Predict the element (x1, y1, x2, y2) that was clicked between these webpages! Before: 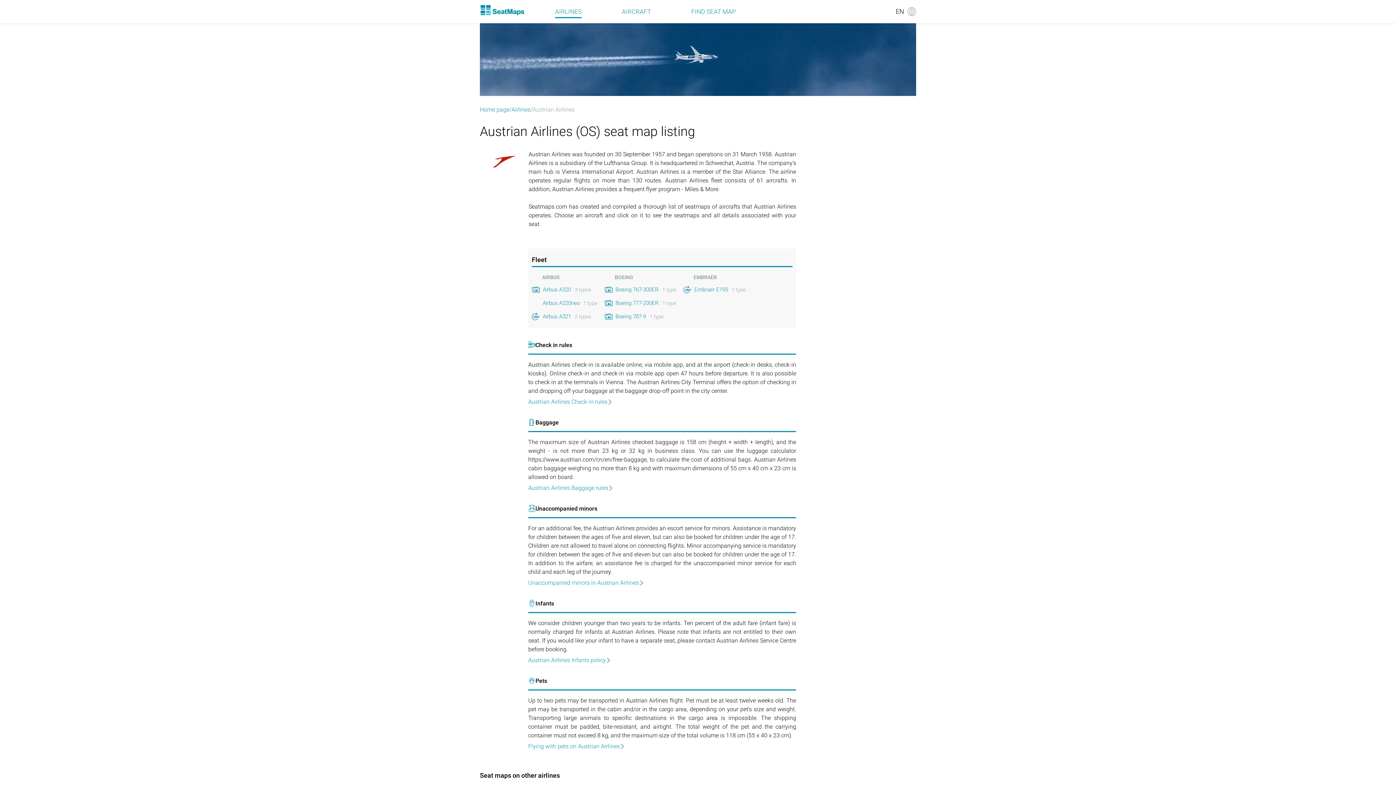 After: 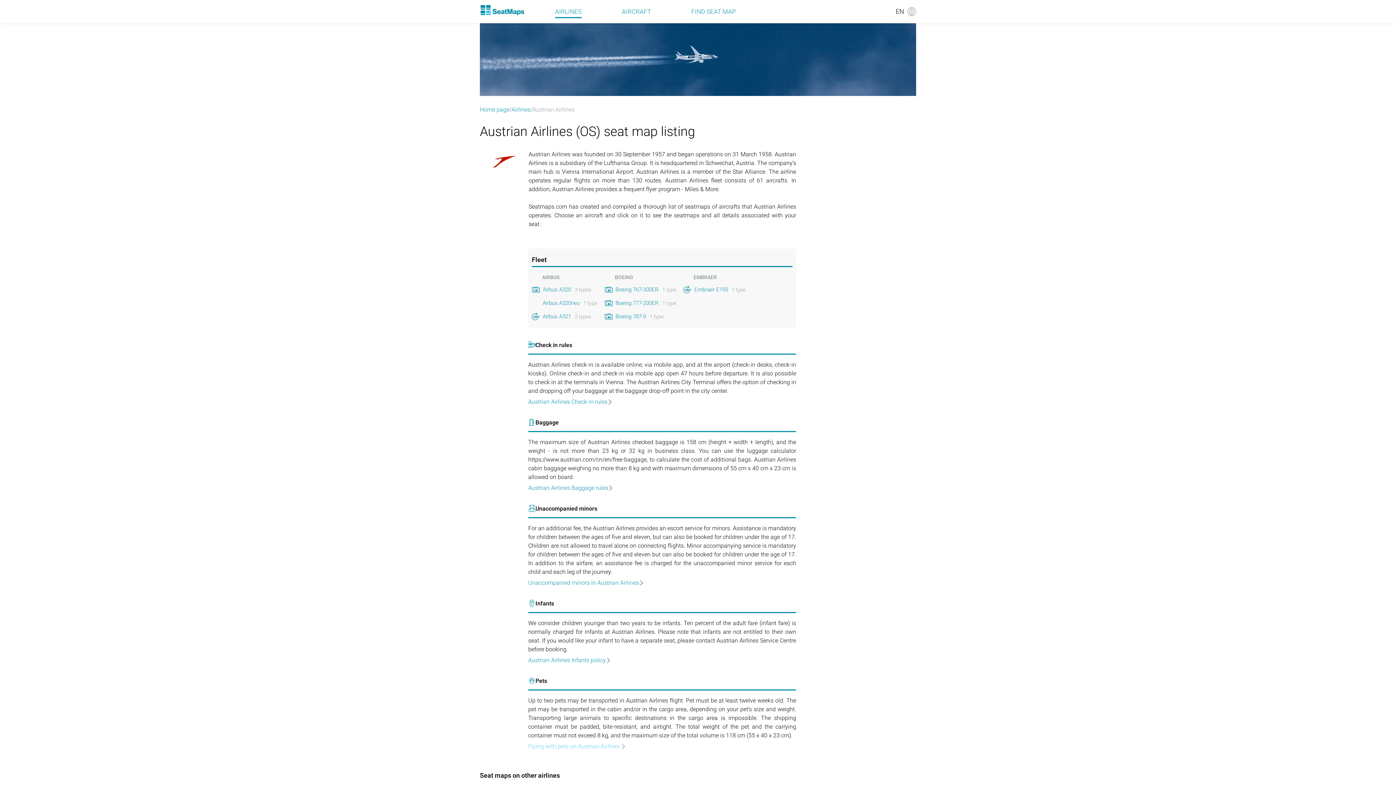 Action: label: Flying with pets on Austrian Airlines bbox: (528, 743, 796, 750)